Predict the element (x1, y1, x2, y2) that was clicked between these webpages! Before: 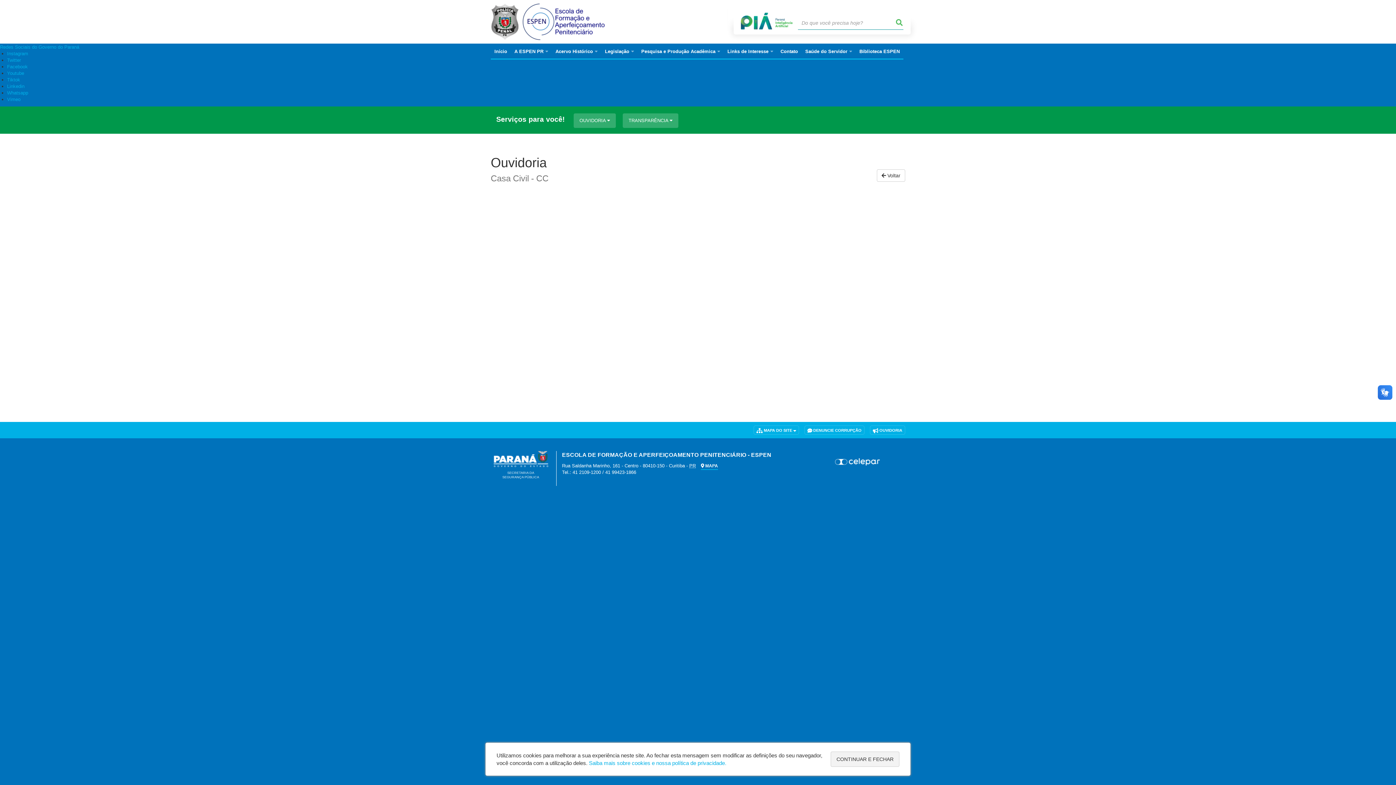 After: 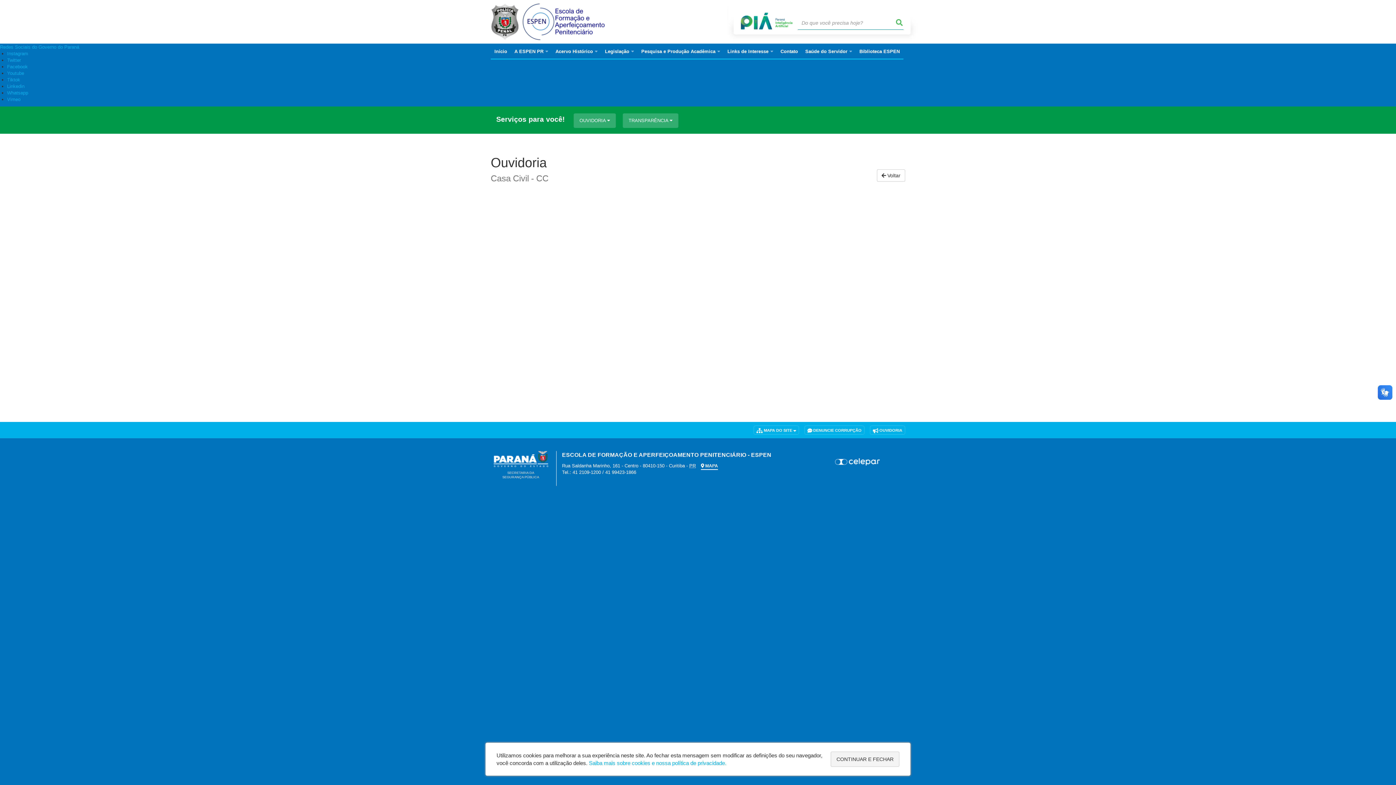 Action: bbox: (701, 463, 718, 468) label:  MAPA